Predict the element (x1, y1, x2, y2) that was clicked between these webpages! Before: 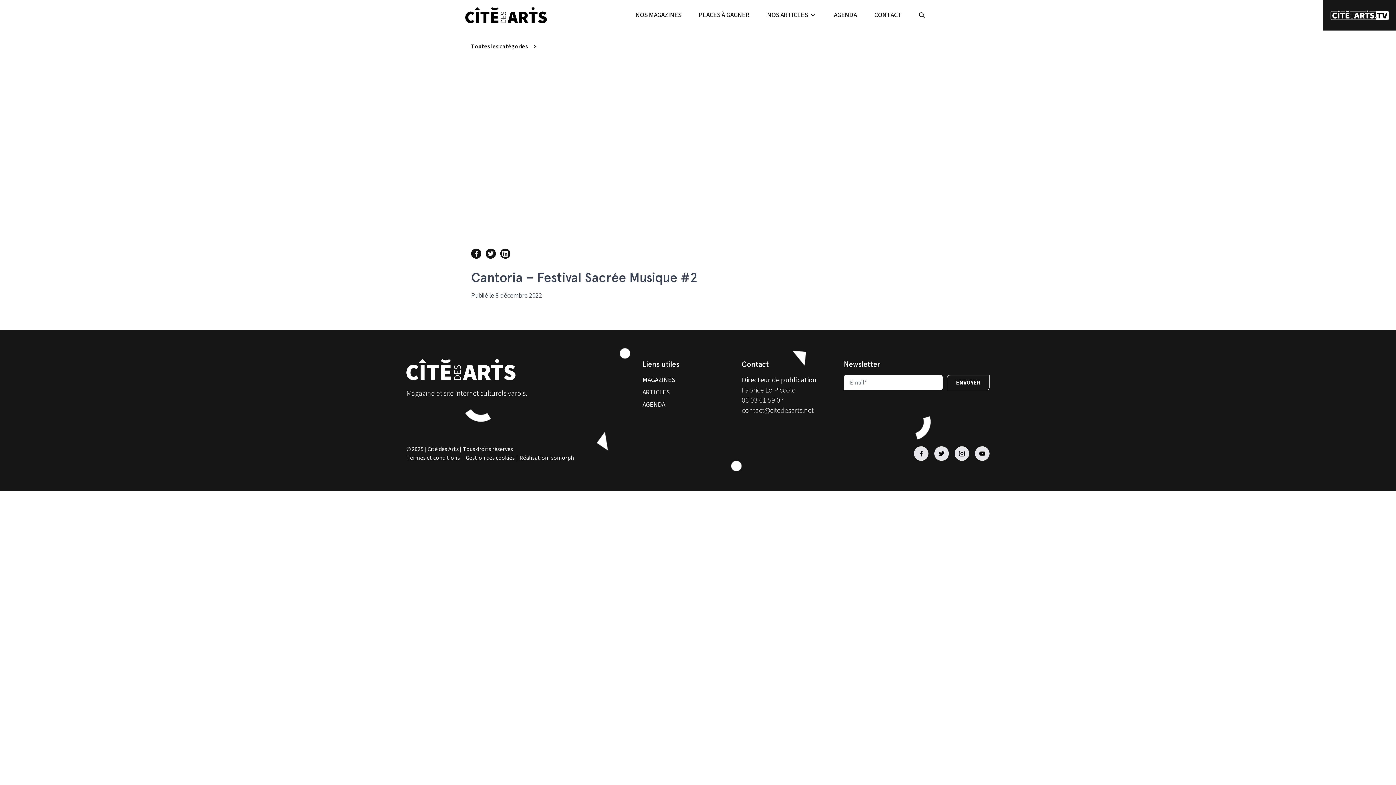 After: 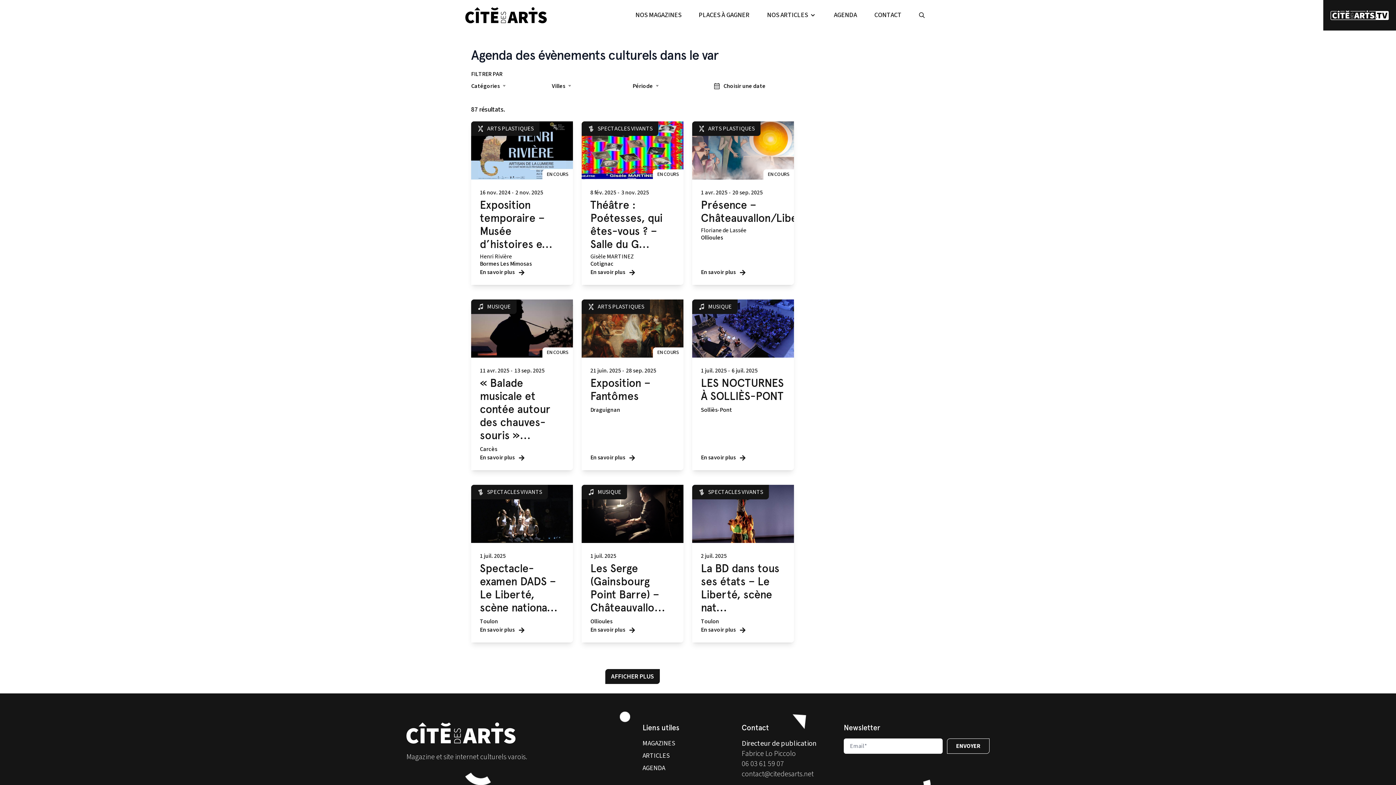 Action: label: AGENDA bbox: (642, 400, 665, 409)